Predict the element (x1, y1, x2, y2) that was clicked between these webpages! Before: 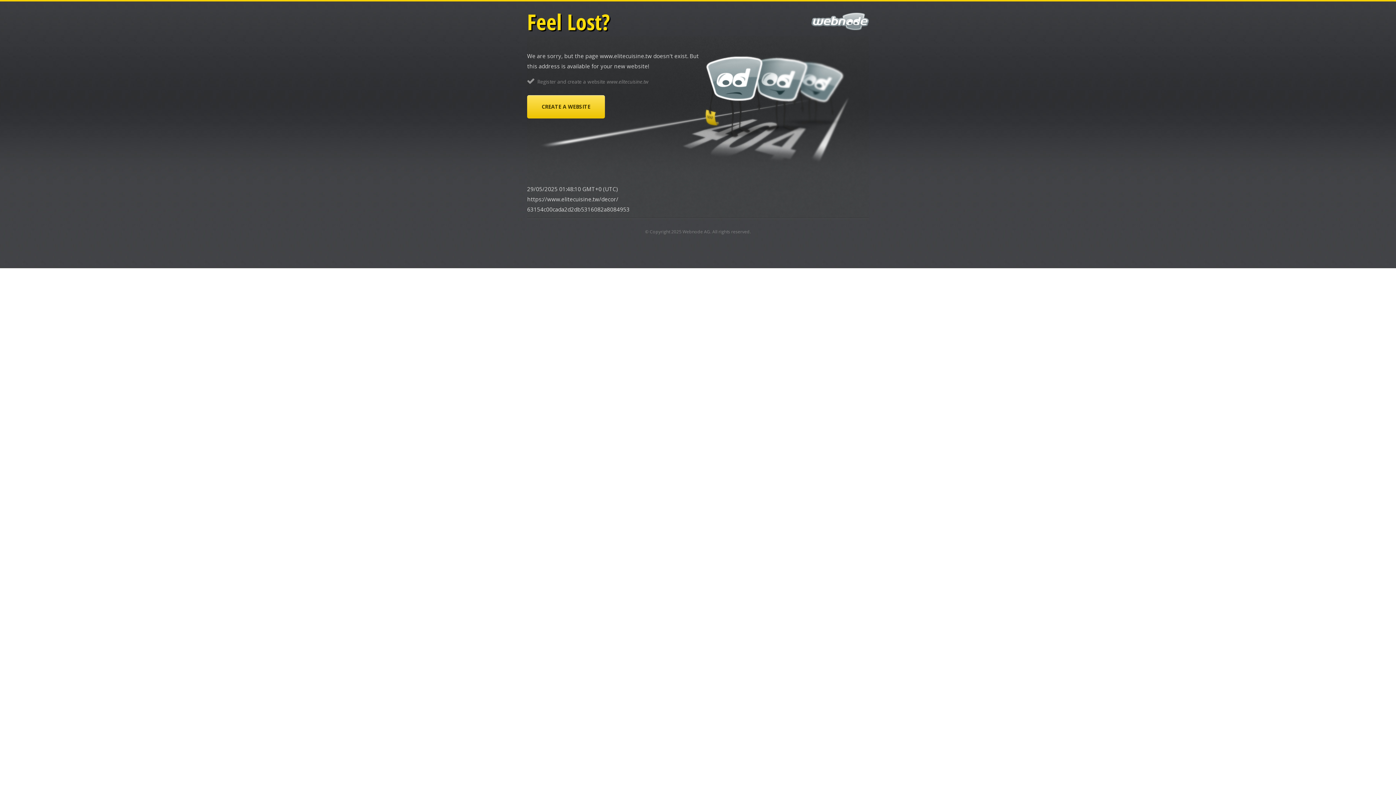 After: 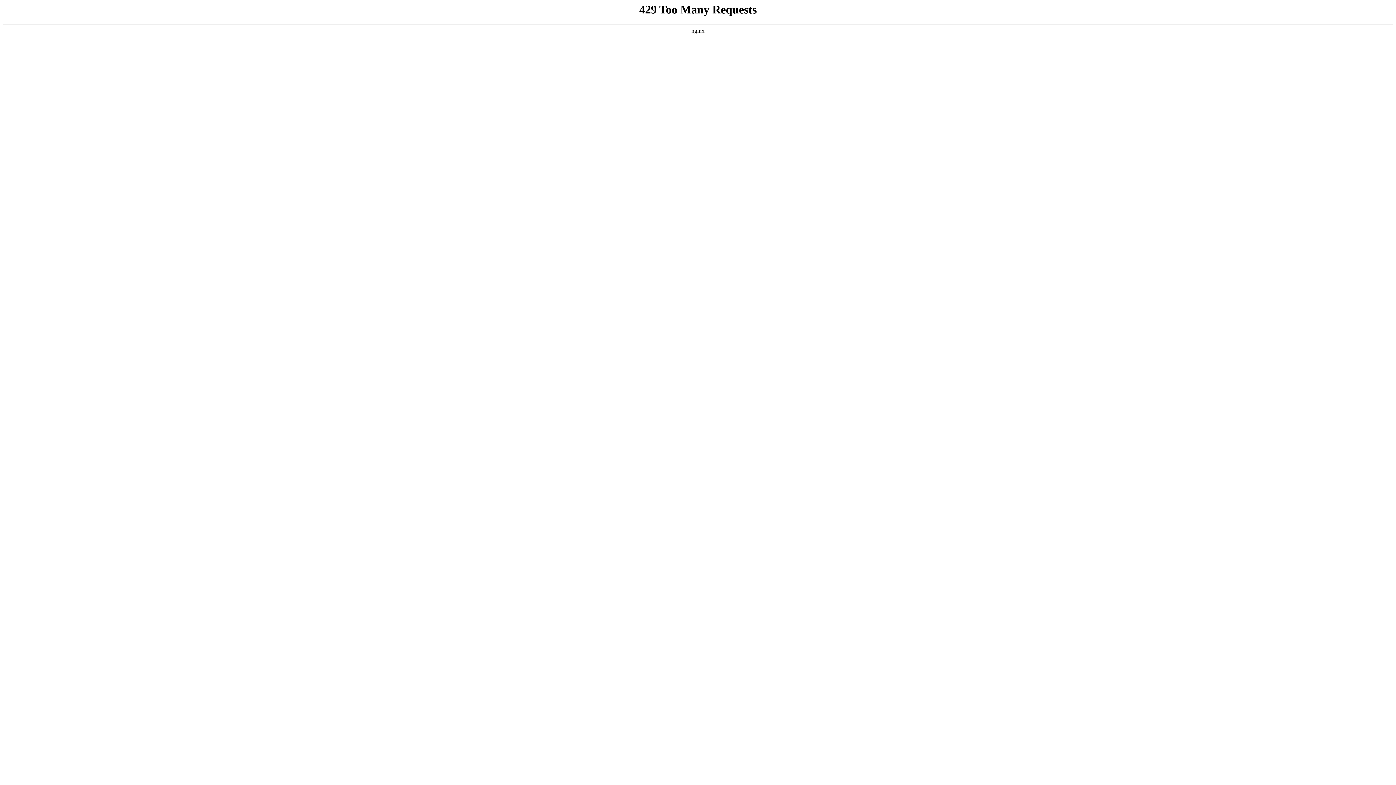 Action: label: CREATE A WEBSITE bbox: (527, 95, 605, 118)